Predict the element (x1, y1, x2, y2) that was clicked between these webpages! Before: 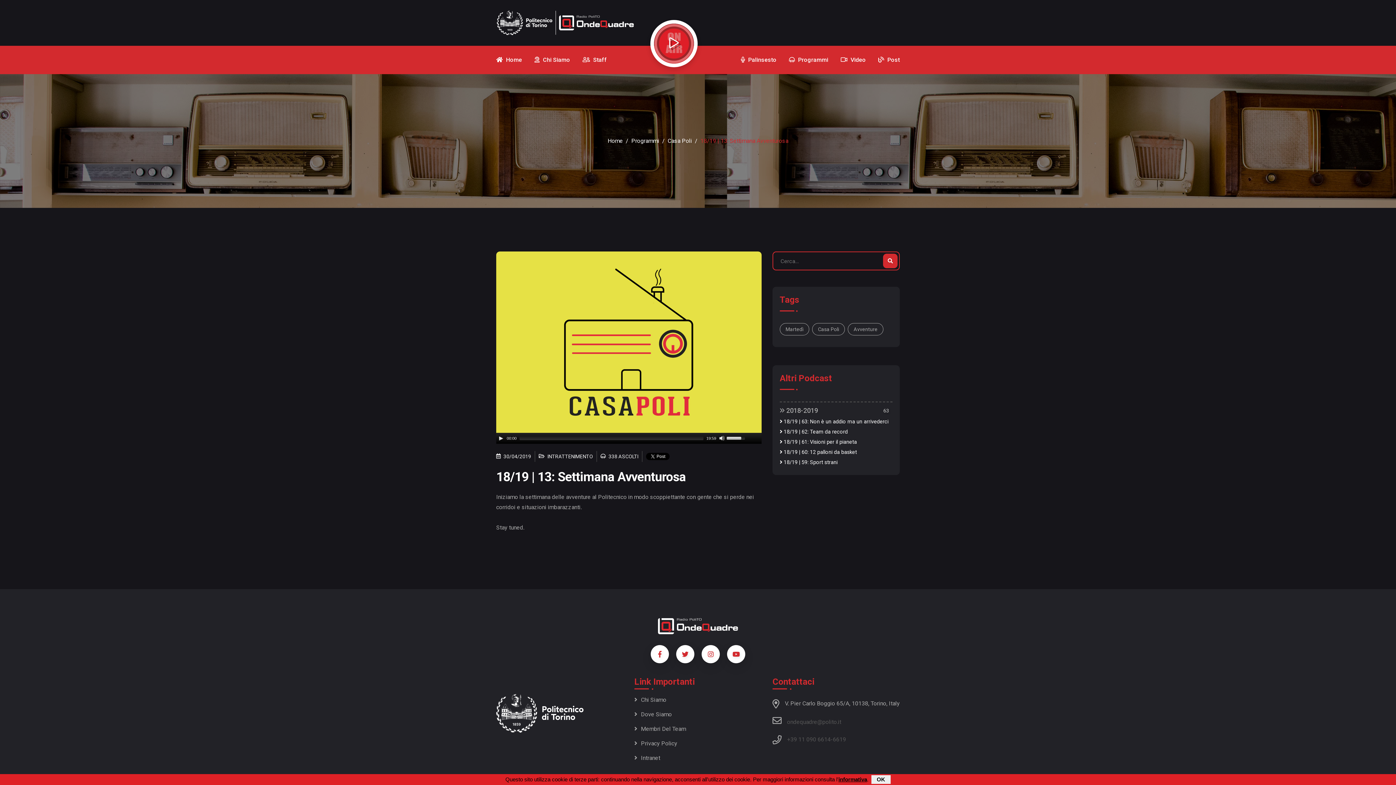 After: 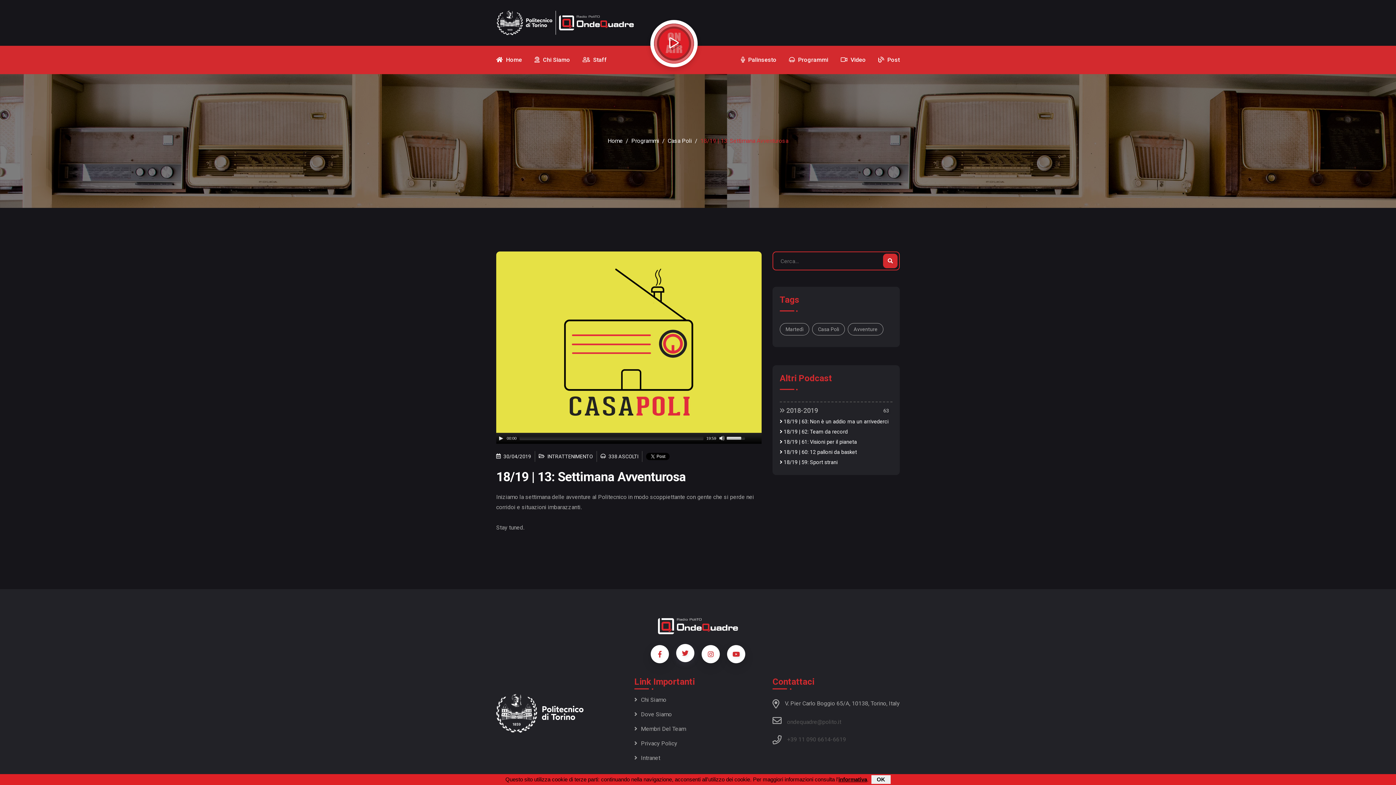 Action: bbox: (676, 645, 694, 663)